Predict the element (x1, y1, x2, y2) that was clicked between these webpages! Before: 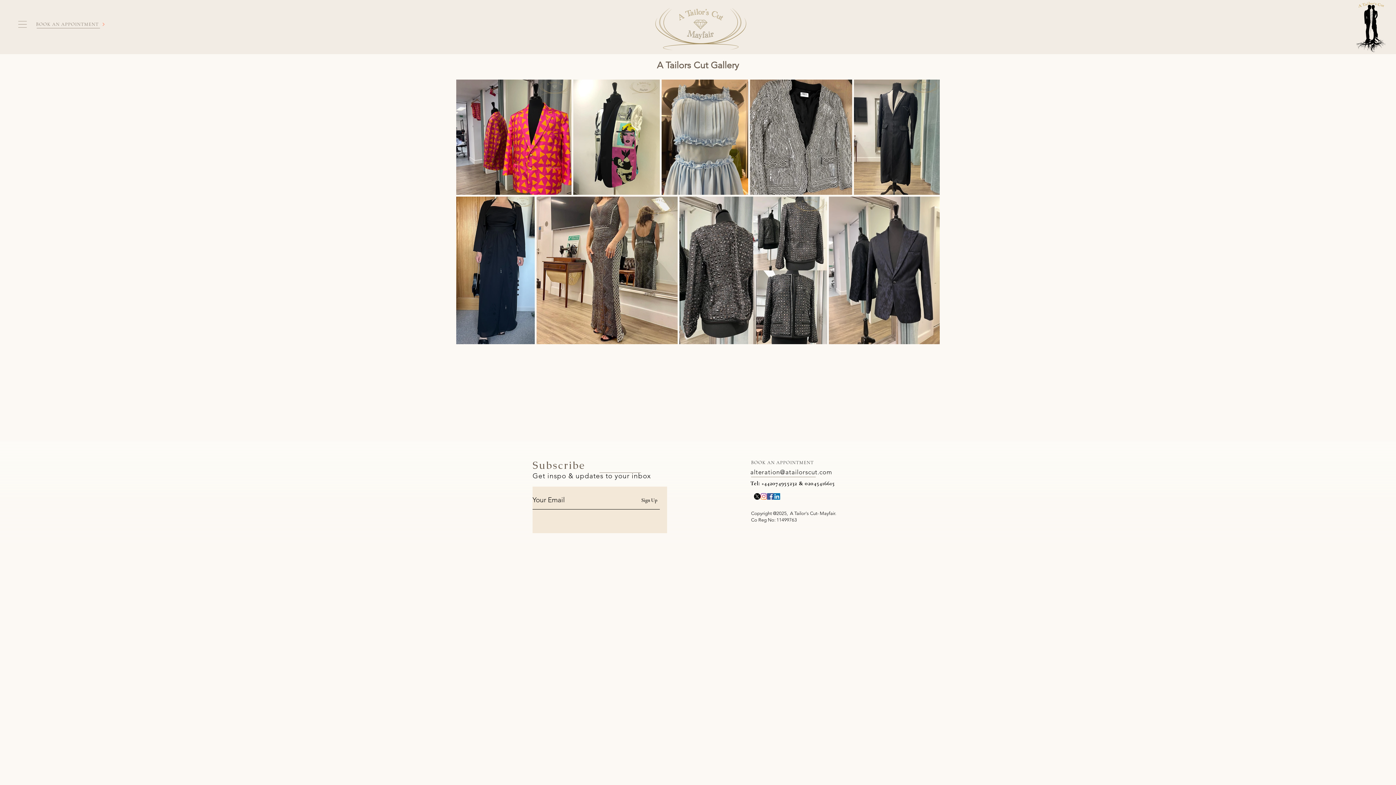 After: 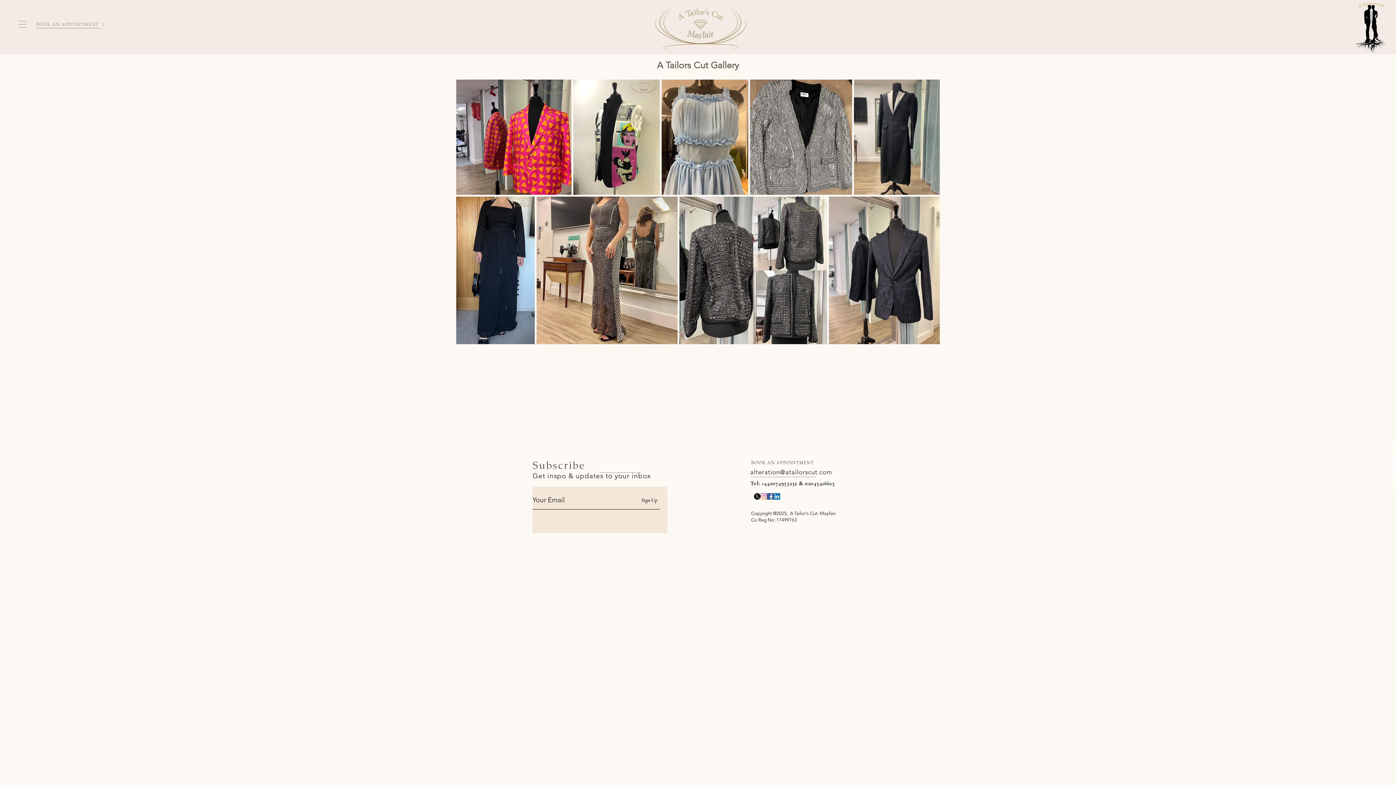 Action: bbox: (18, 21, 26, 27)